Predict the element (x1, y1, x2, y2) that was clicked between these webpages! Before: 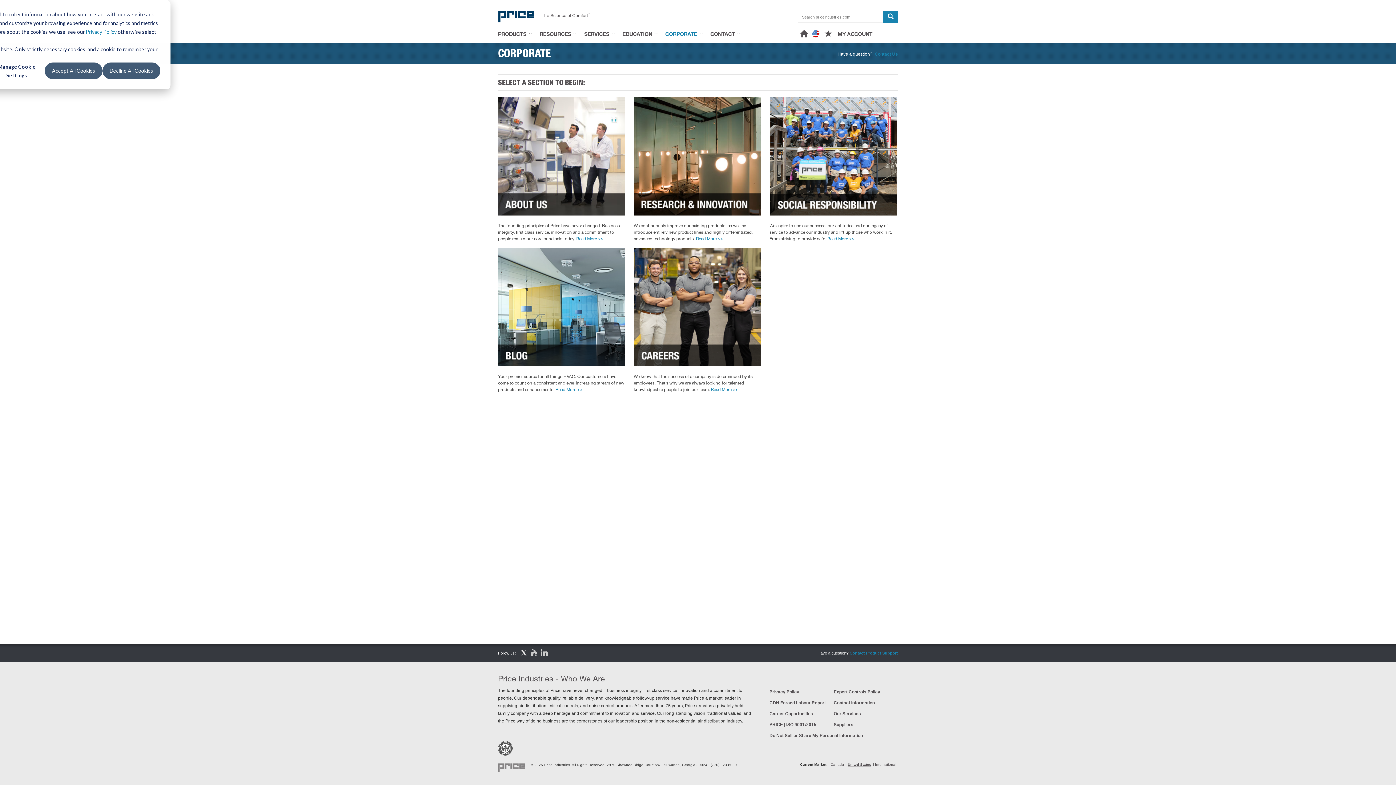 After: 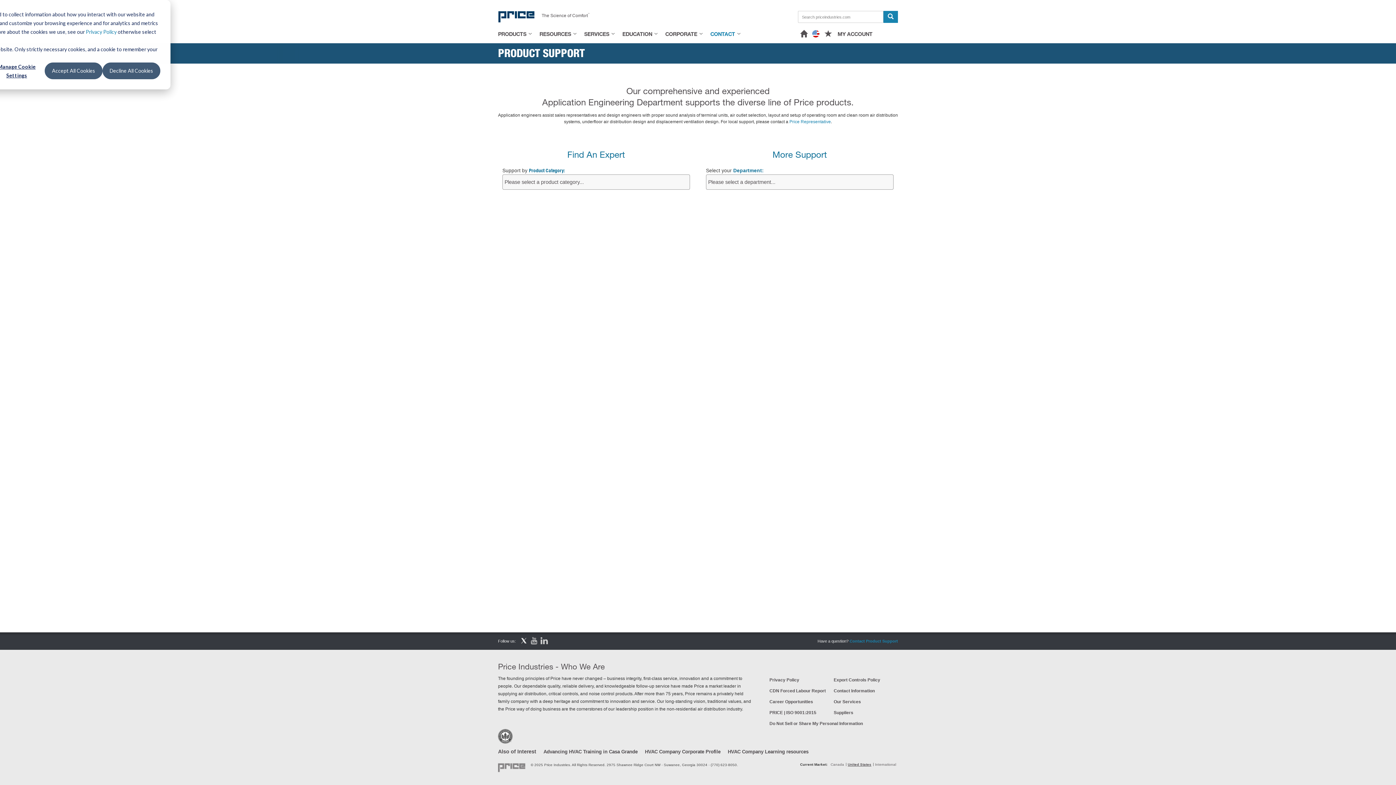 Action: bbox: (849, 651, 898, 655) label: Contact Product Support